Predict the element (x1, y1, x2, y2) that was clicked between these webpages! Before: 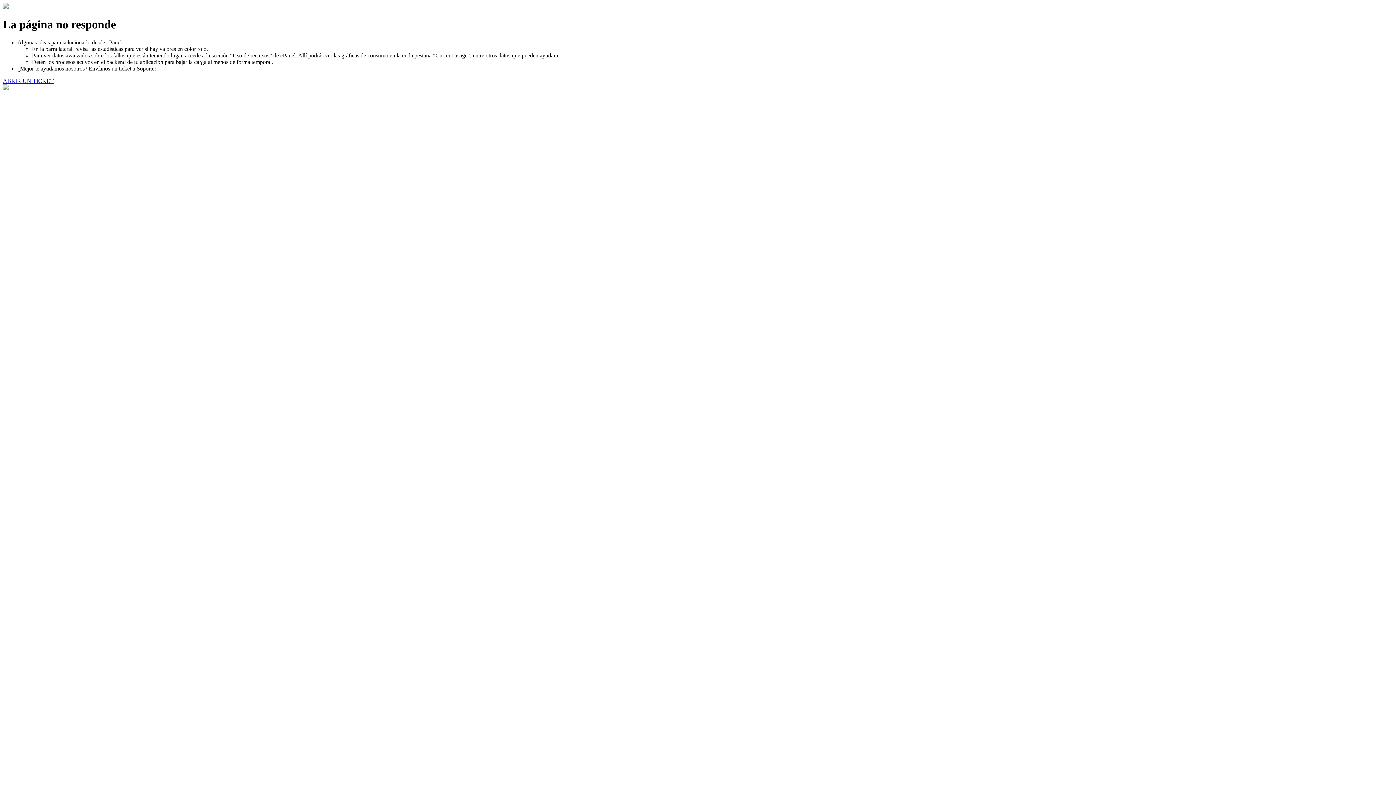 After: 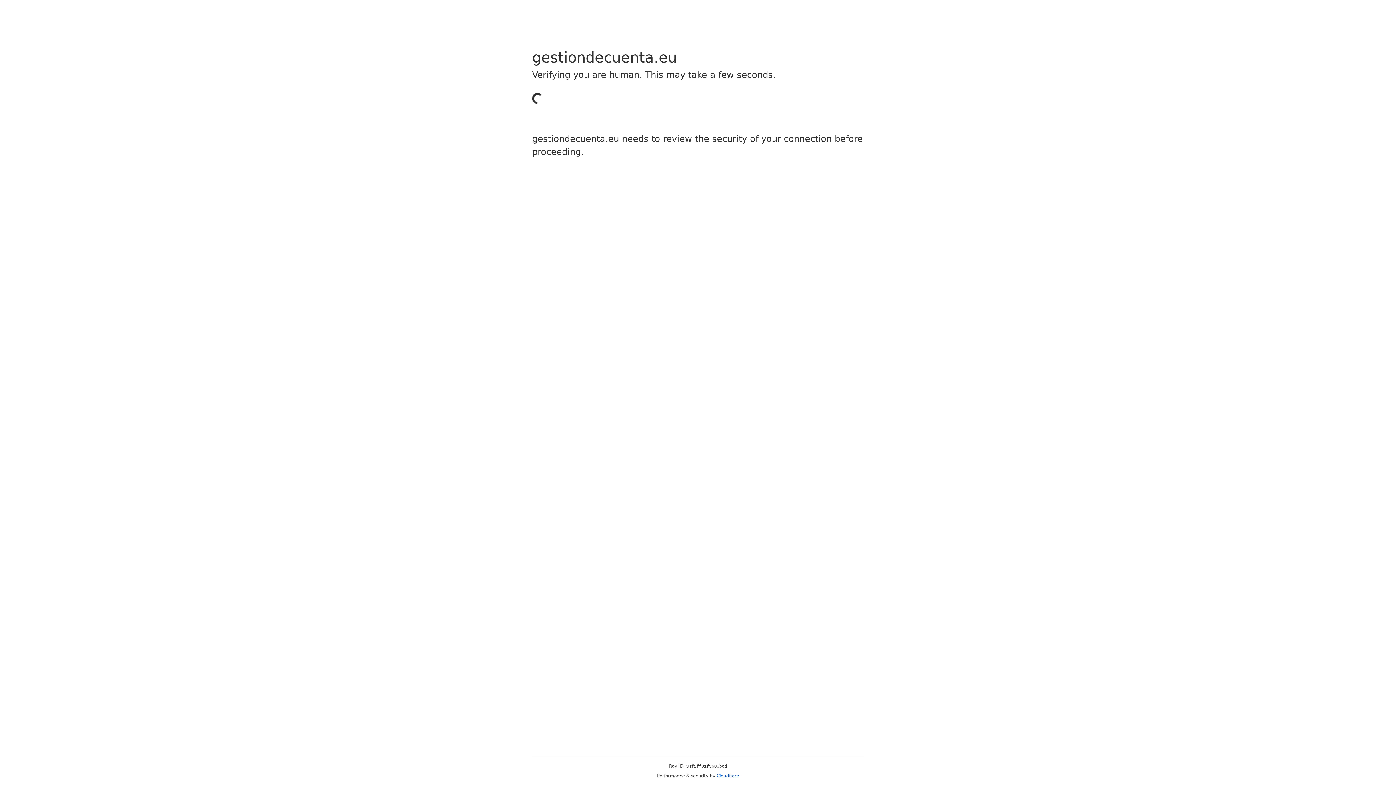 Action: label: ABRIR UN TICKET bbox: (2, 77, 53, 83)